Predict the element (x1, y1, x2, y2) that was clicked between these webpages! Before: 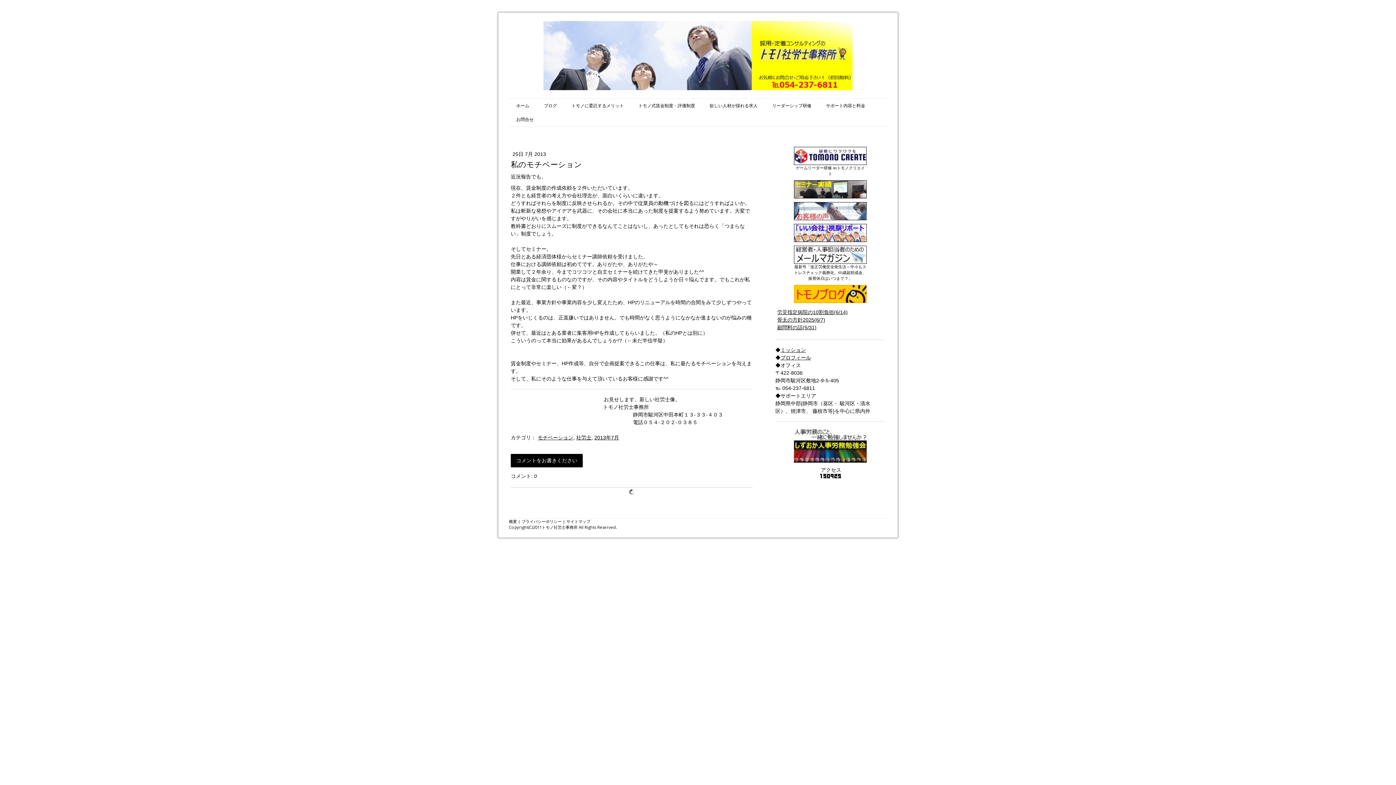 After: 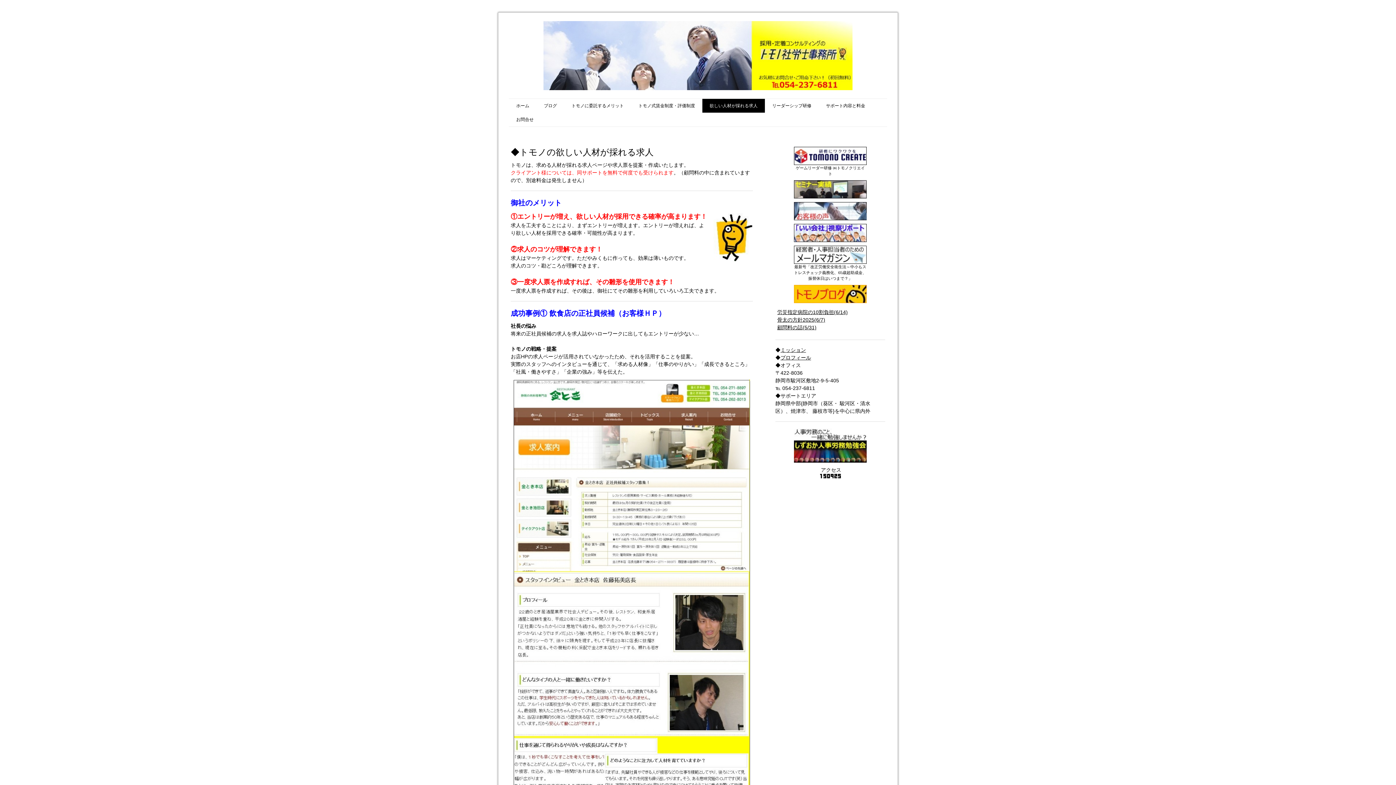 Action: label: 欲しい人材が採れる求人 bbox: (702, 98, 765, 112)